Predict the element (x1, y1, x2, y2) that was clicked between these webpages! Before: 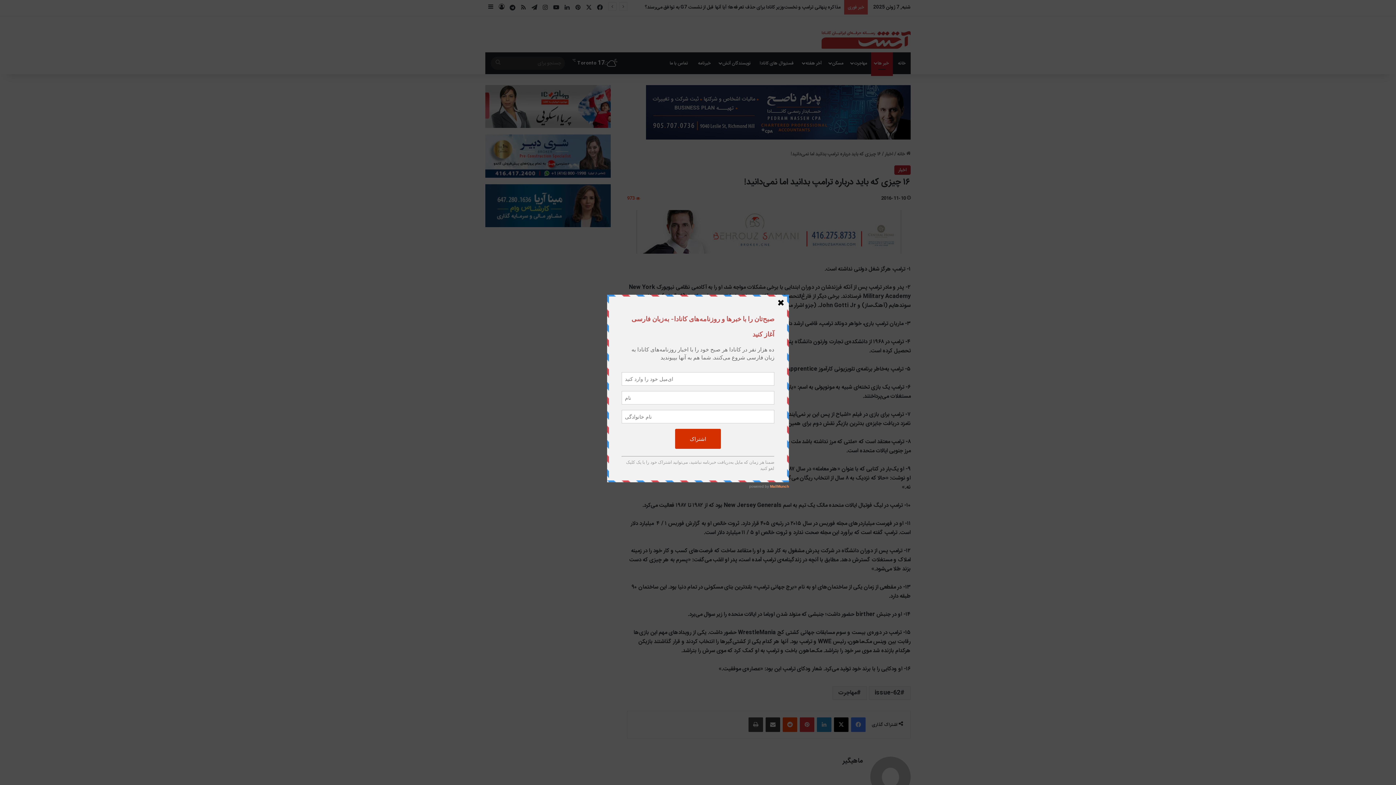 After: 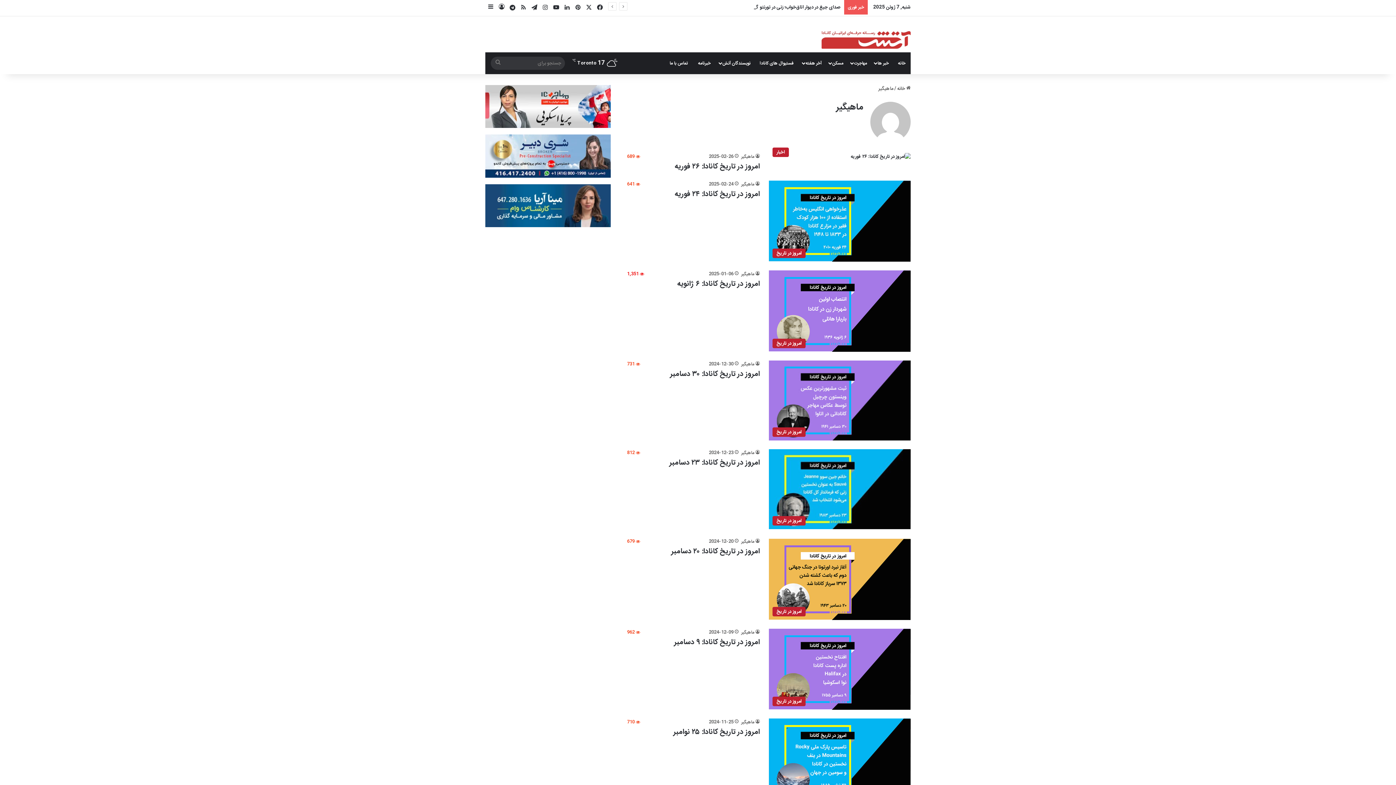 Action: label: ماهیگیر bbox: (842, 756, 863, 766)